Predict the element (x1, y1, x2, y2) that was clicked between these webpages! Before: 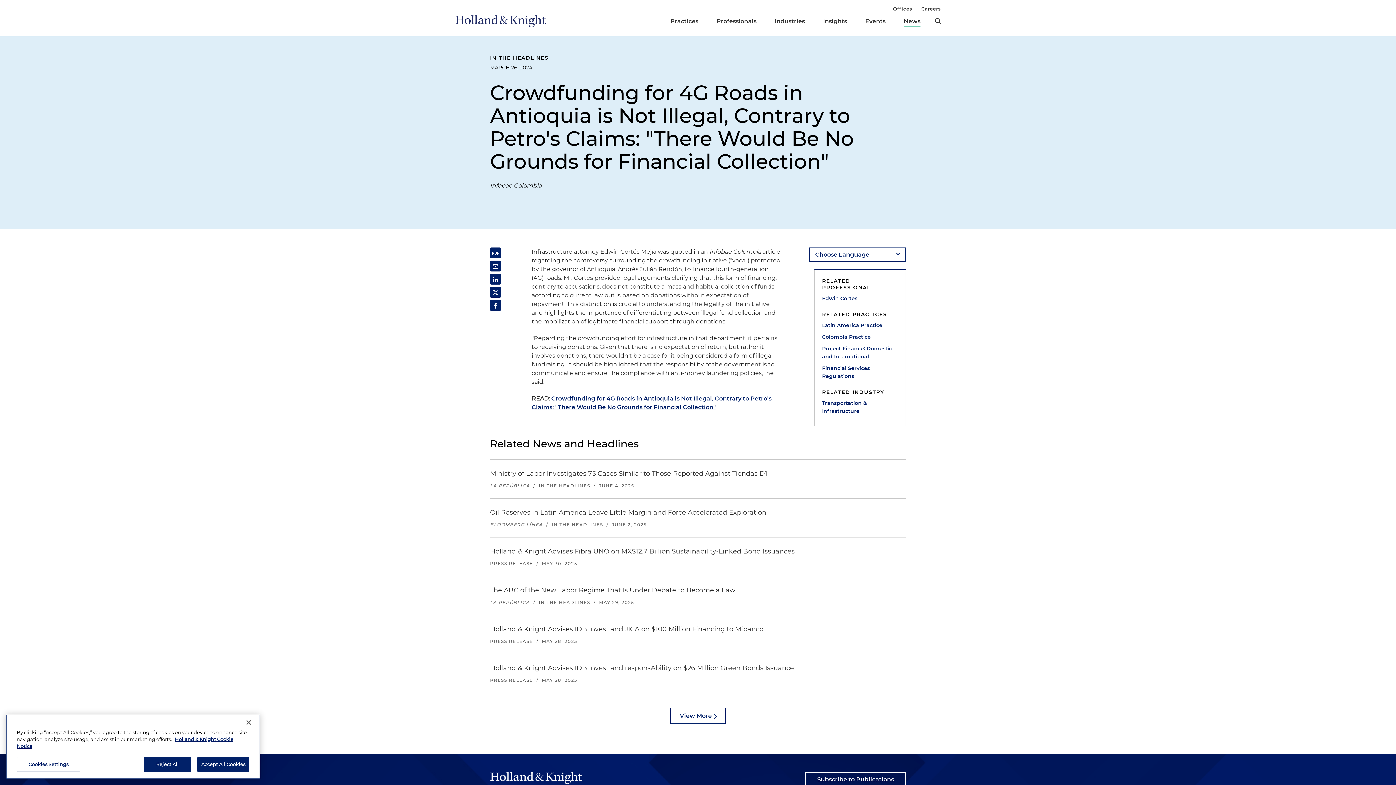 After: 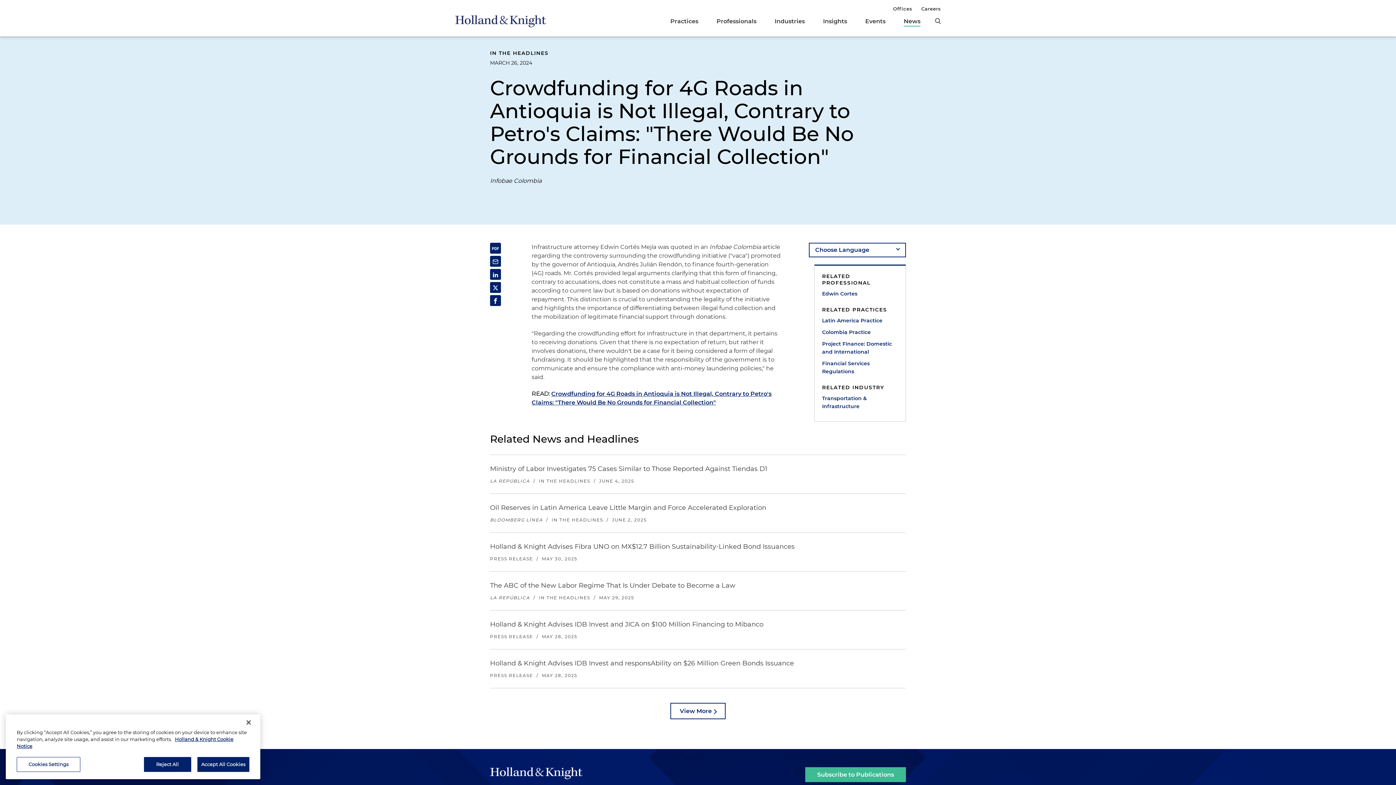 Action: label: Subscribe to Publications bbox: (805, 772, 906, 787)